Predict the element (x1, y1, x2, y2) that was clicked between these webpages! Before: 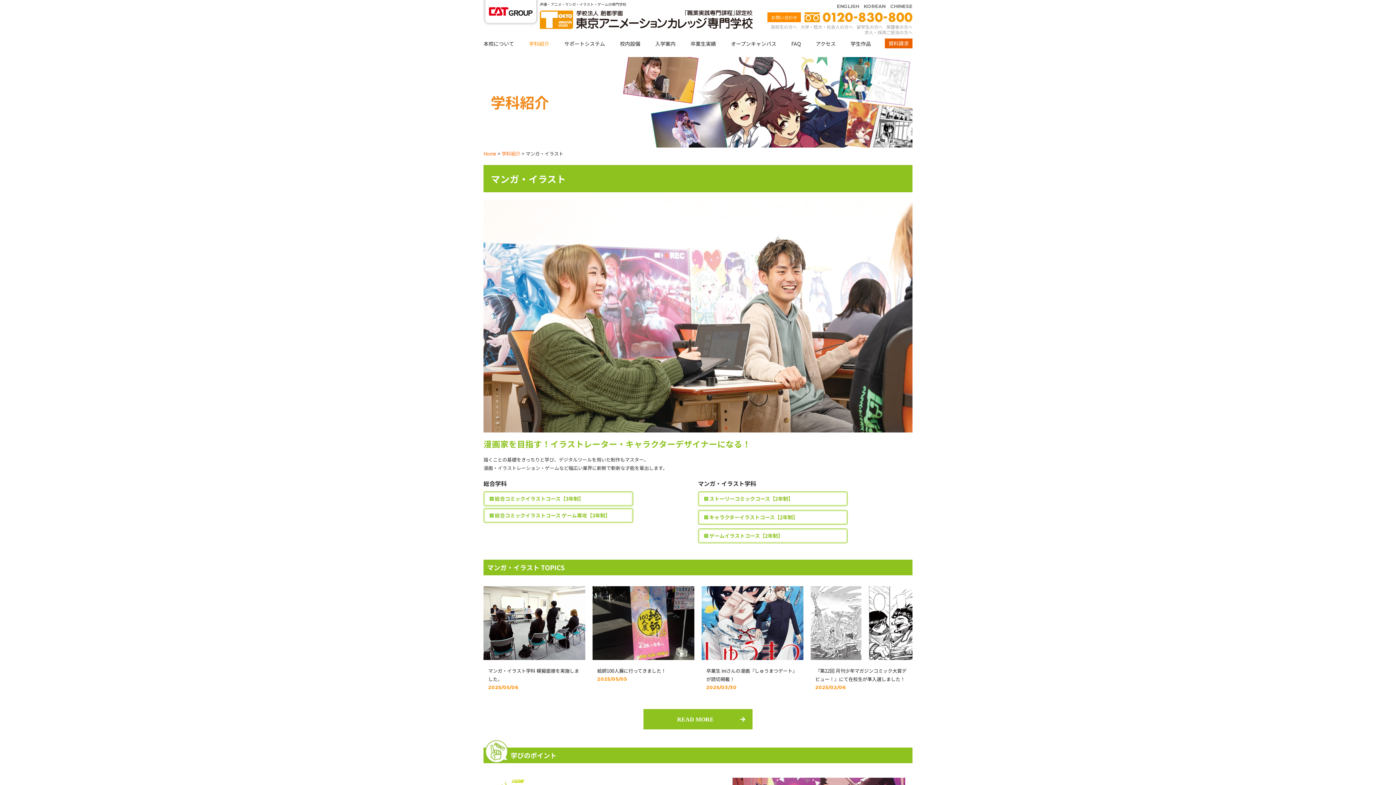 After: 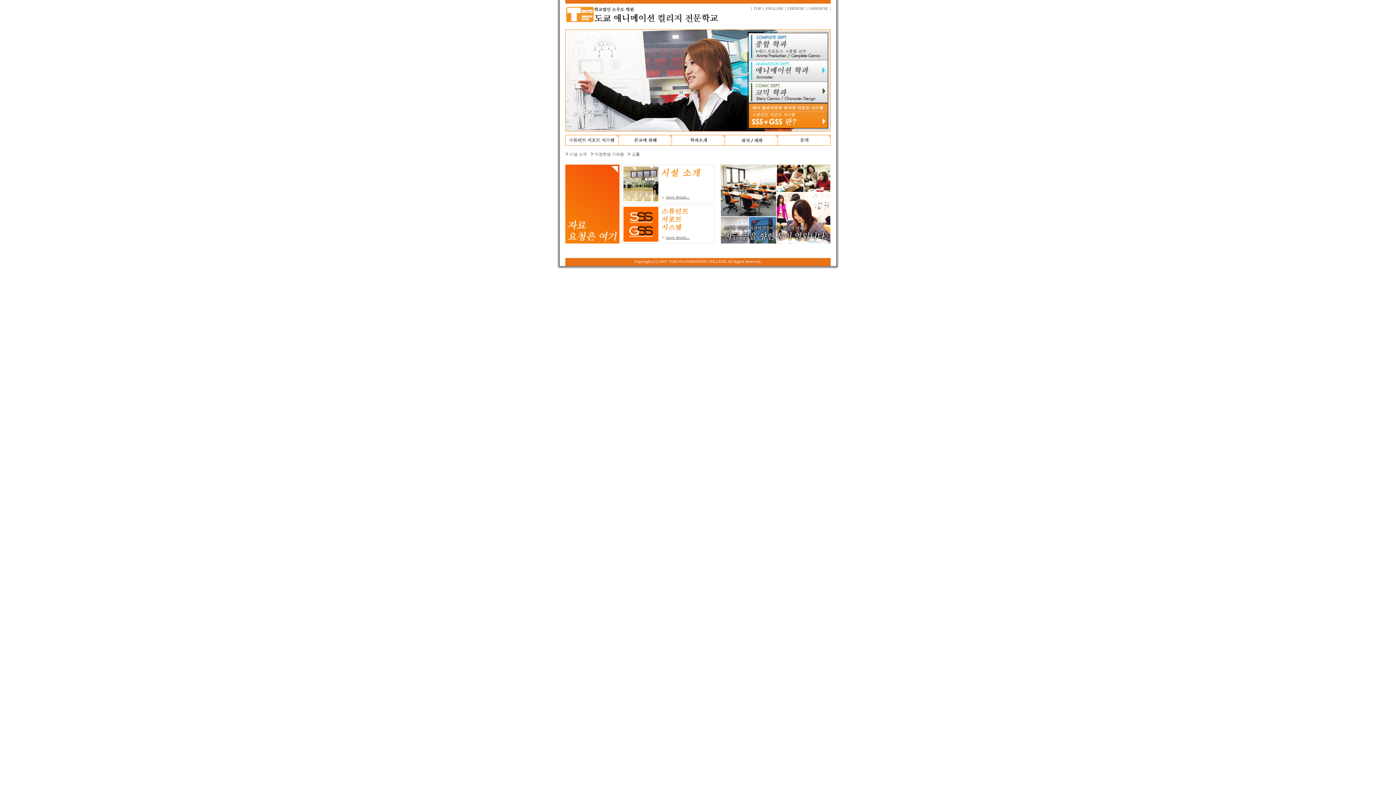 Action: label: KOREAN bbox: (864, 3, 885, 9)